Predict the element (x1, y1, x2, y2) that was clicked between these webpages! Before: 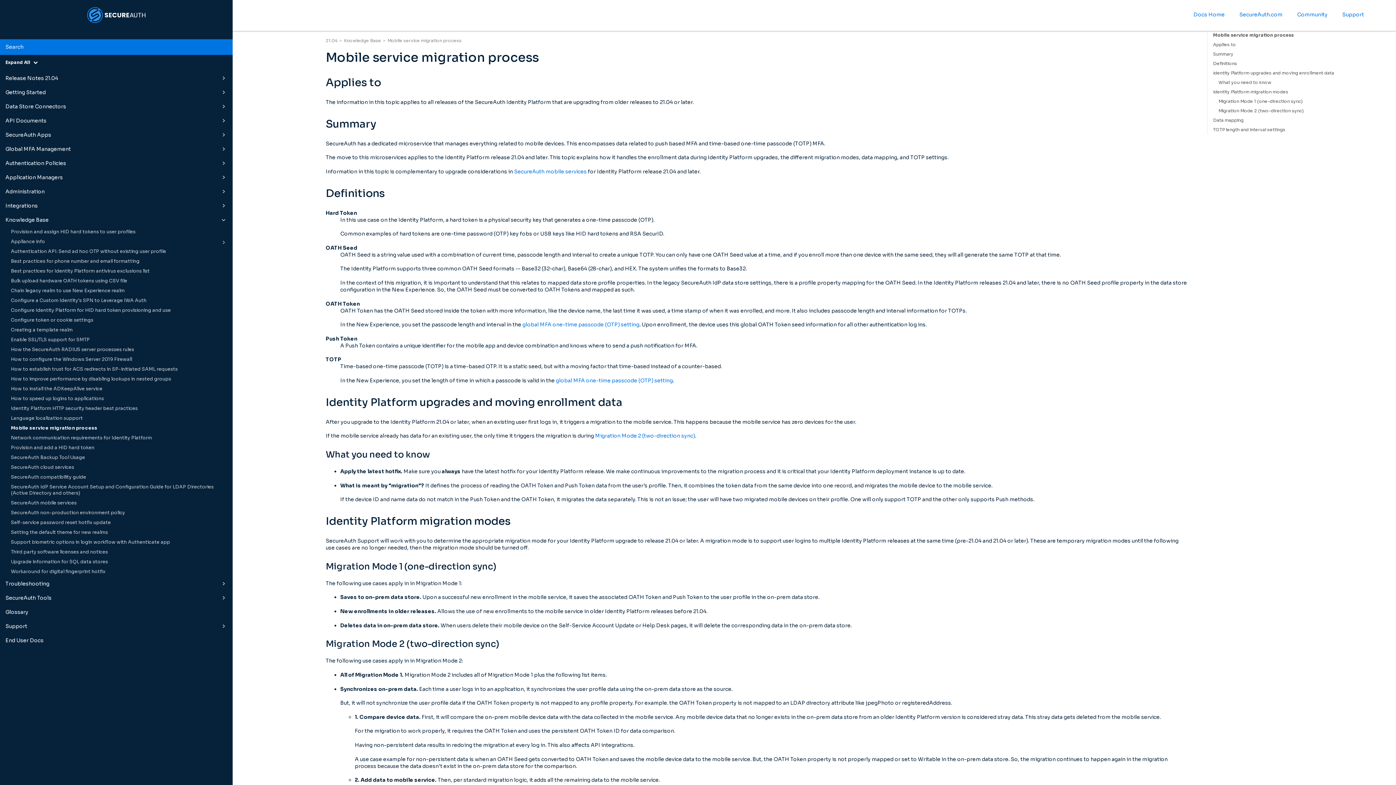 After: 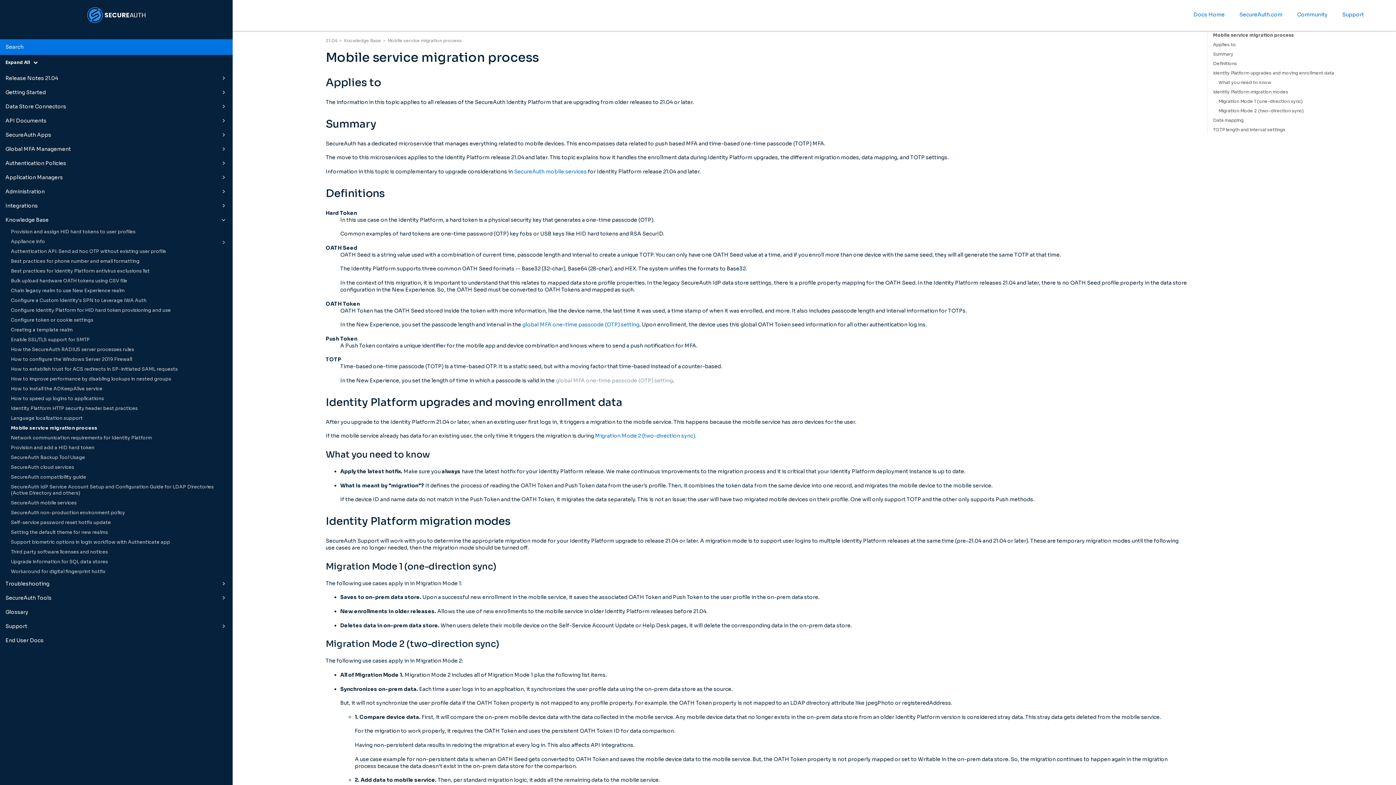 Action: bbox: (555, 377, 673, 383) label: global MFA one-time passcode (OTP) setting